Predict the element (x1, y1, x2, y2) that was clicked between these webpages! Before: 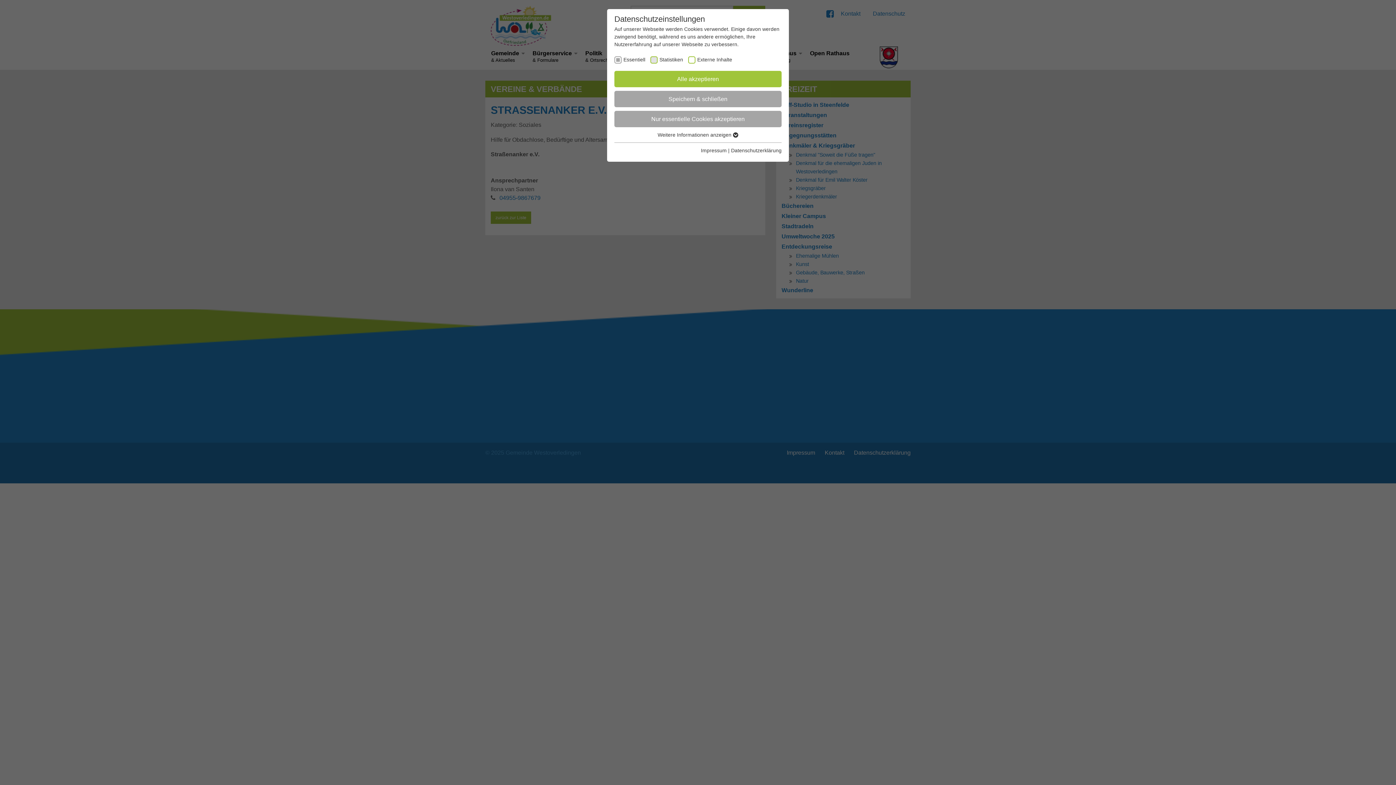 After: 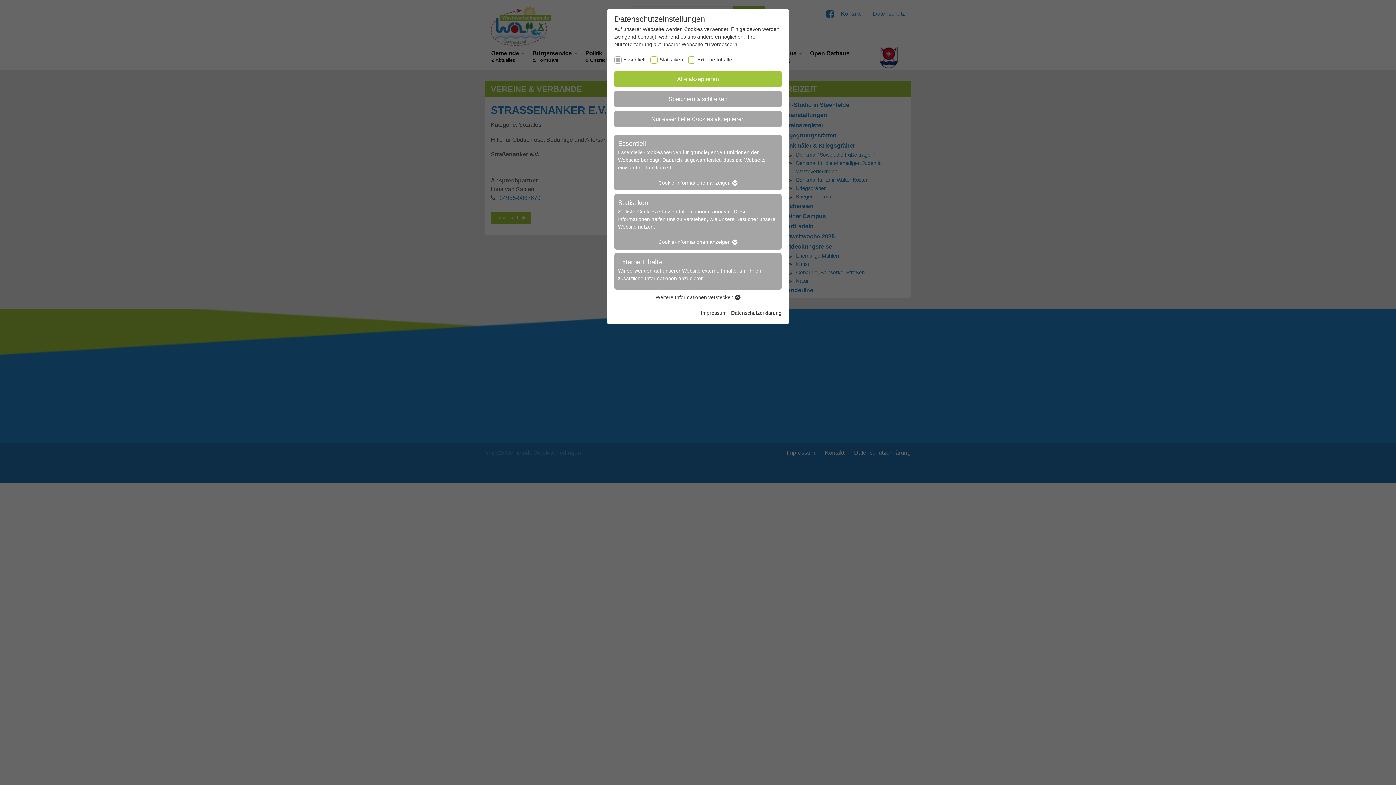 Action: bbox: (657, 132, 738, 137) label: Weitere Informationen anzeigen 